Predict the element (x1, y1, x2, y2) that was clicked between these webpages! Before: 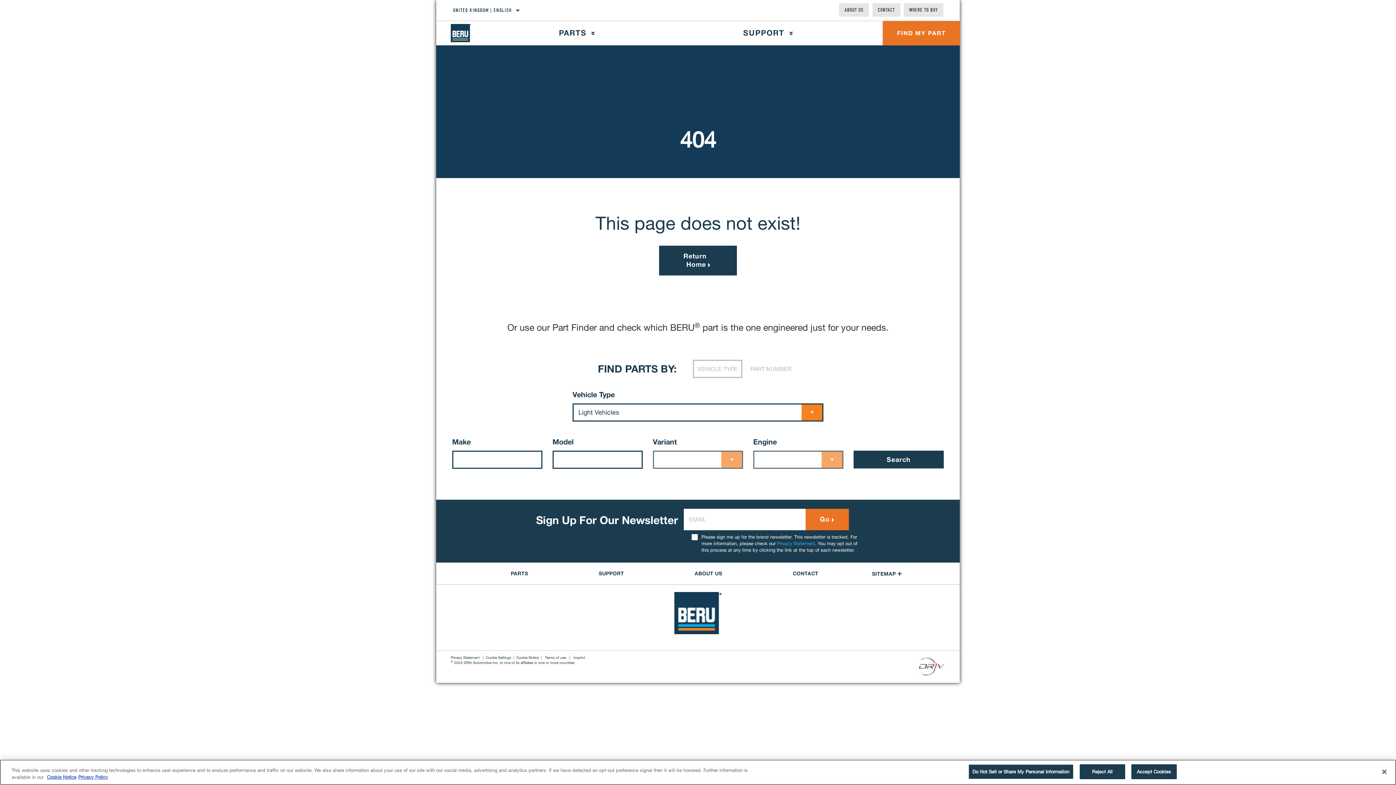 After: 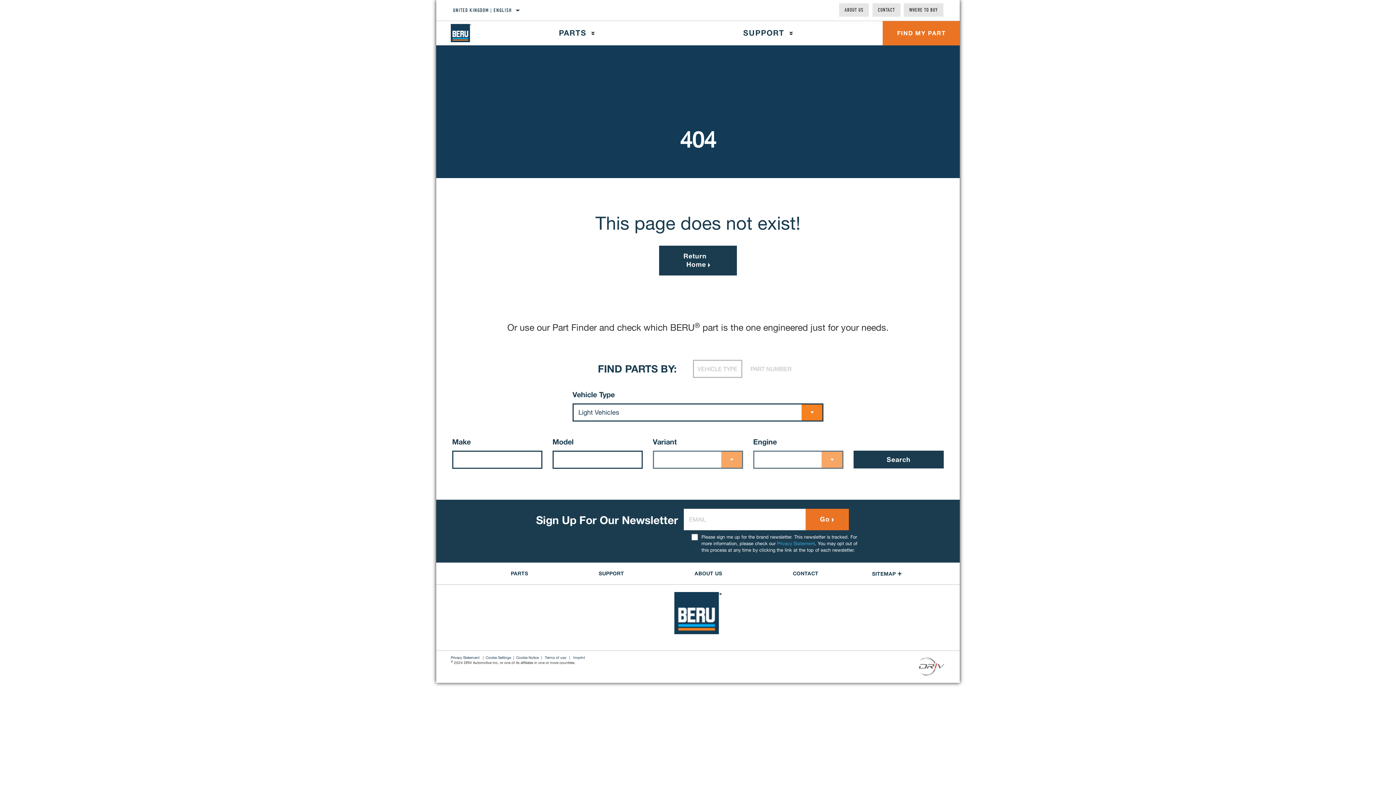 Action: label: Reject All bbox: (1079, 764, 1125, 779)